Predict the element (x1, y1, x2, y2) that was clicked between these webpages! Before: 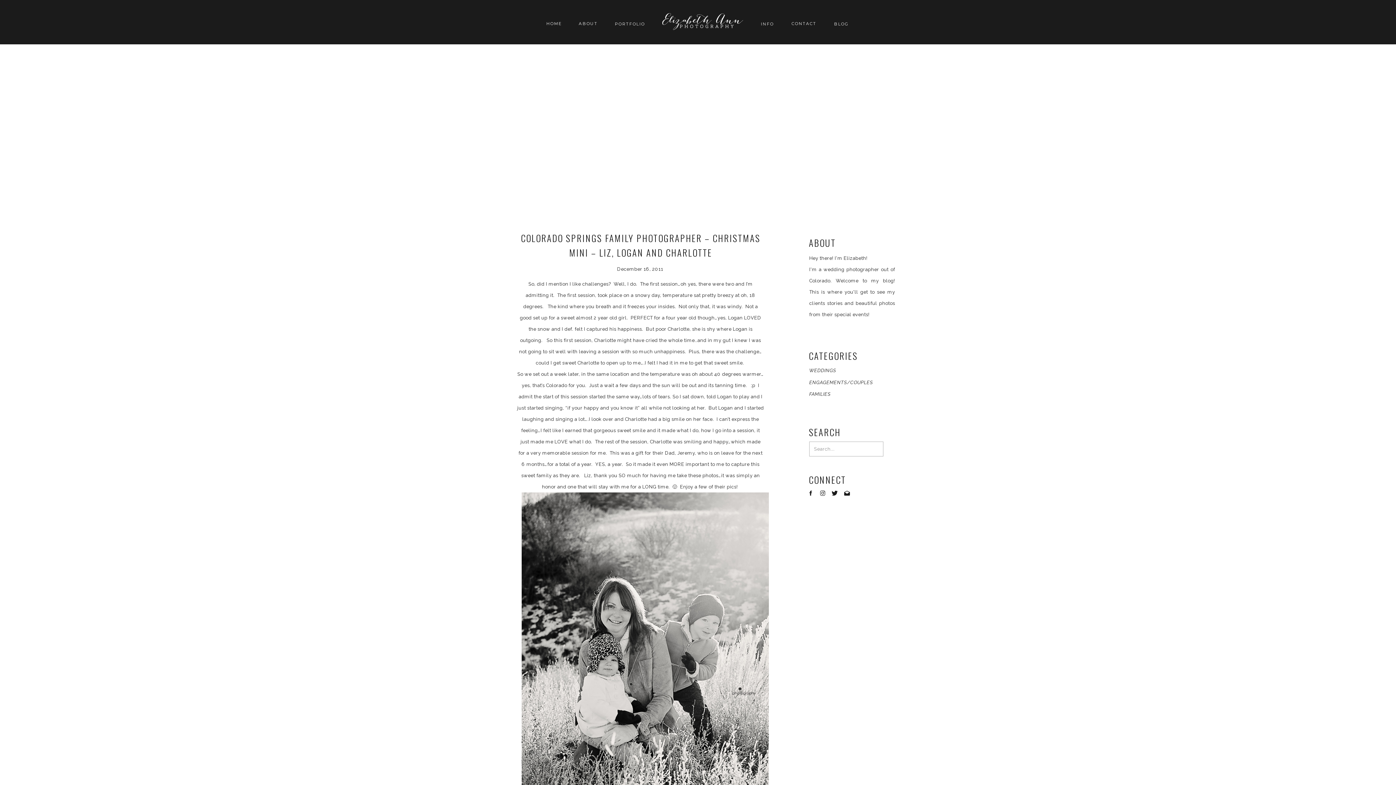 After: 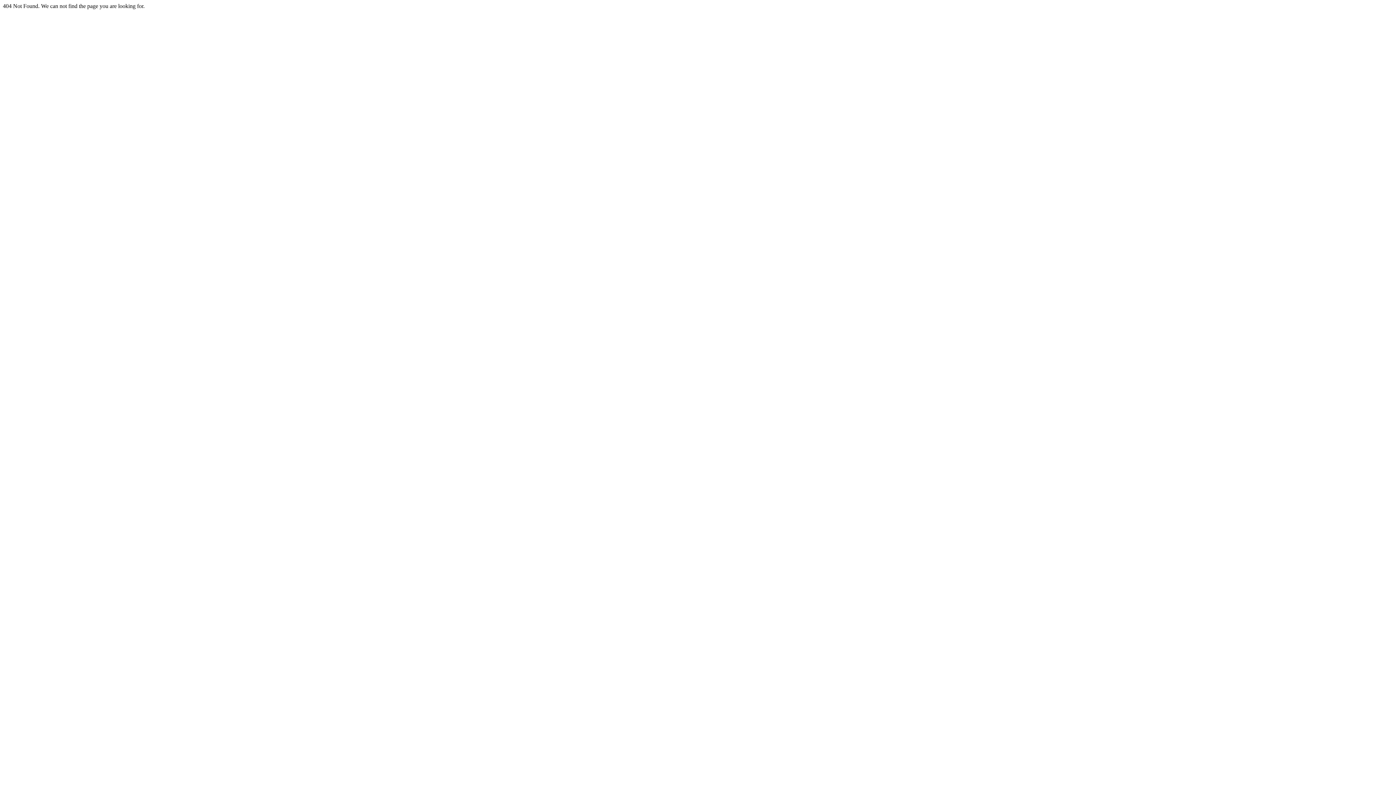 Action: bbox: (613, 19, 646, 25) label: PORTFOLIO